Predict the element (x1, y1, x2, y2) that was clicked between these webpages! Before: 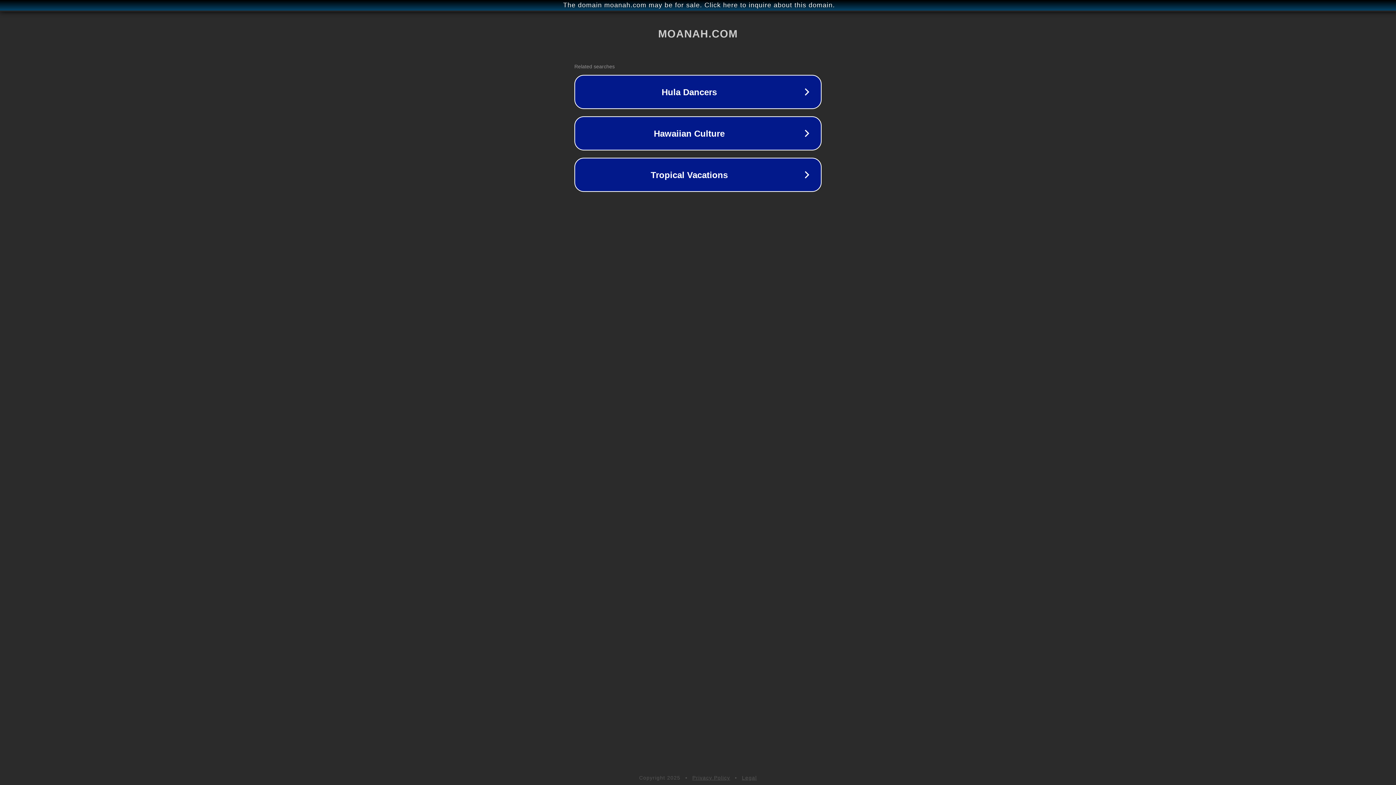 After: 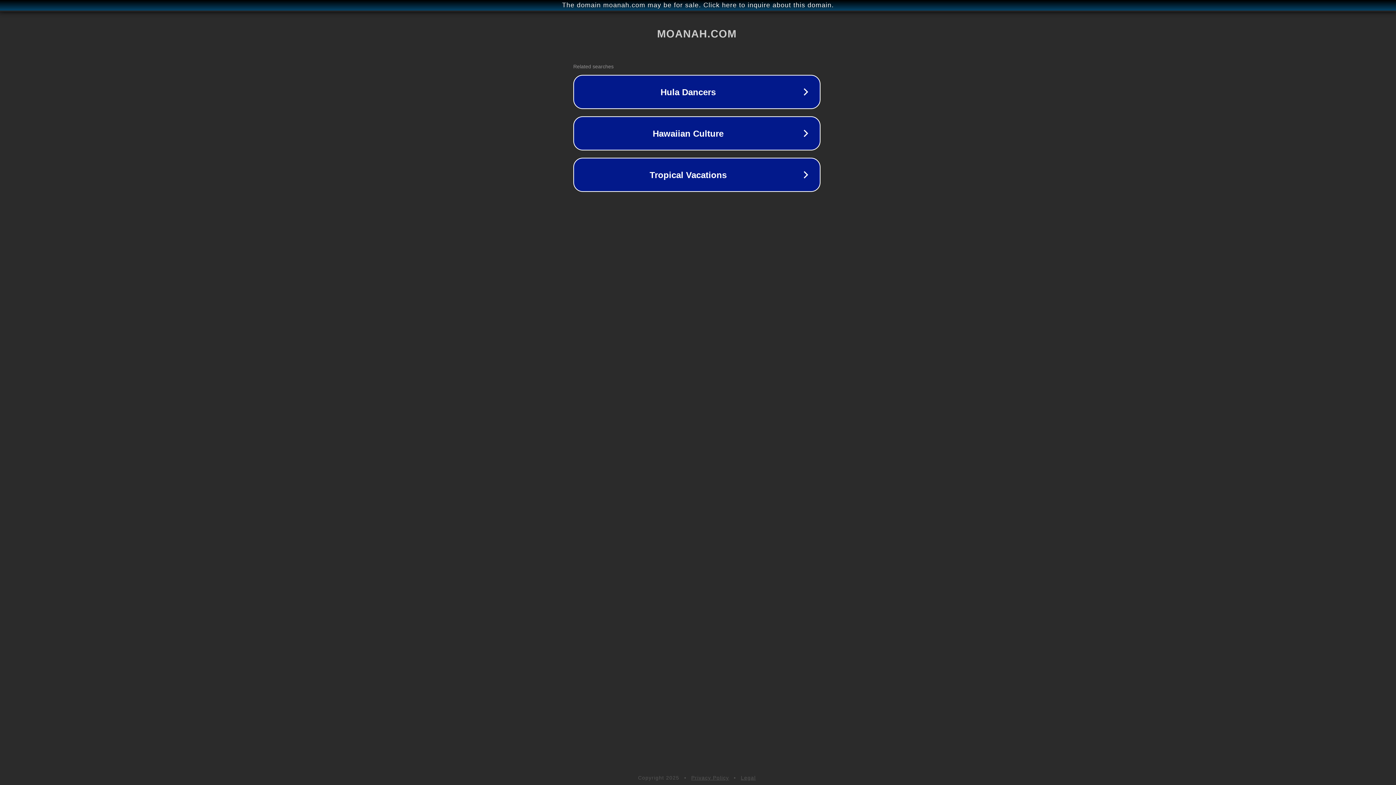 Action: label: The domain moanah.com may be for sale. Click here to inquire about this domain. bbox: (1, 1, 1397, 9)